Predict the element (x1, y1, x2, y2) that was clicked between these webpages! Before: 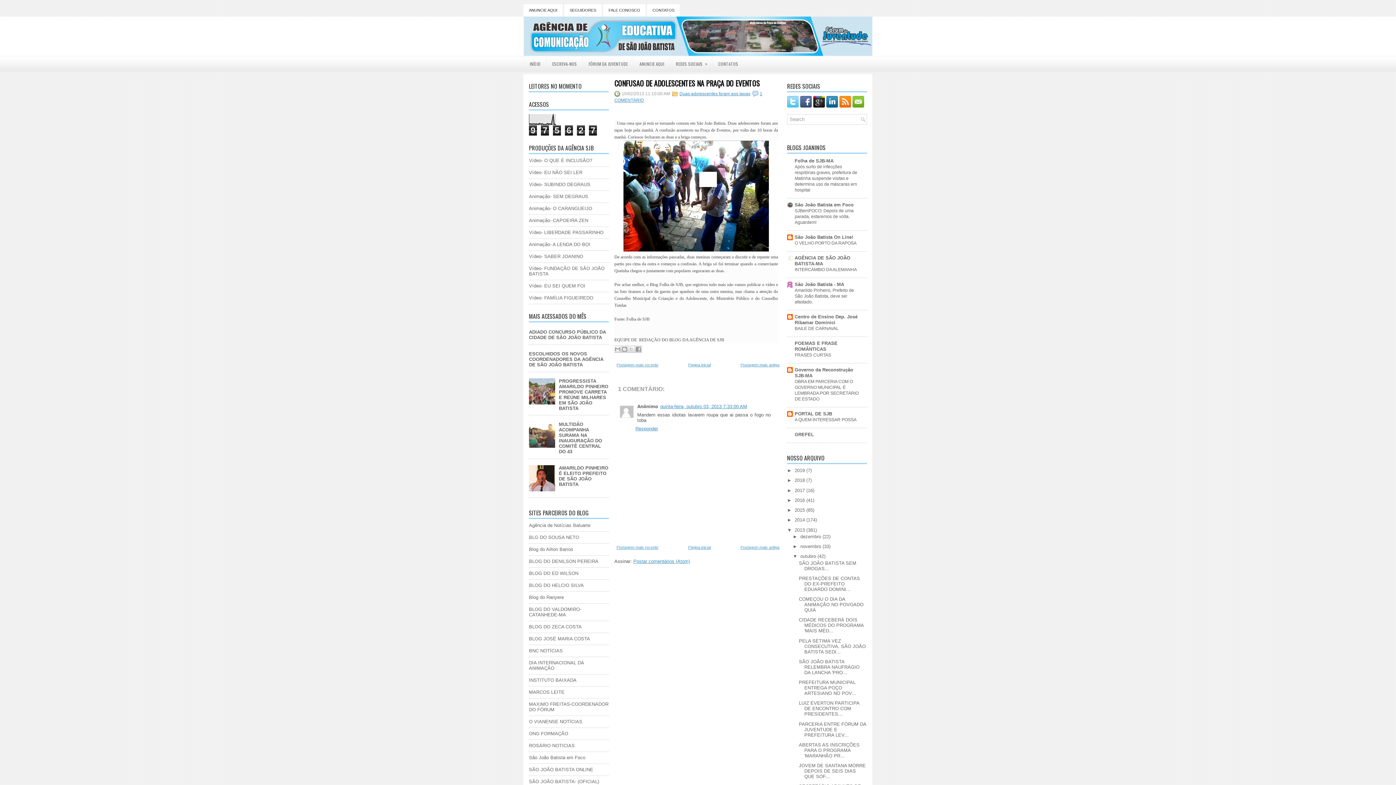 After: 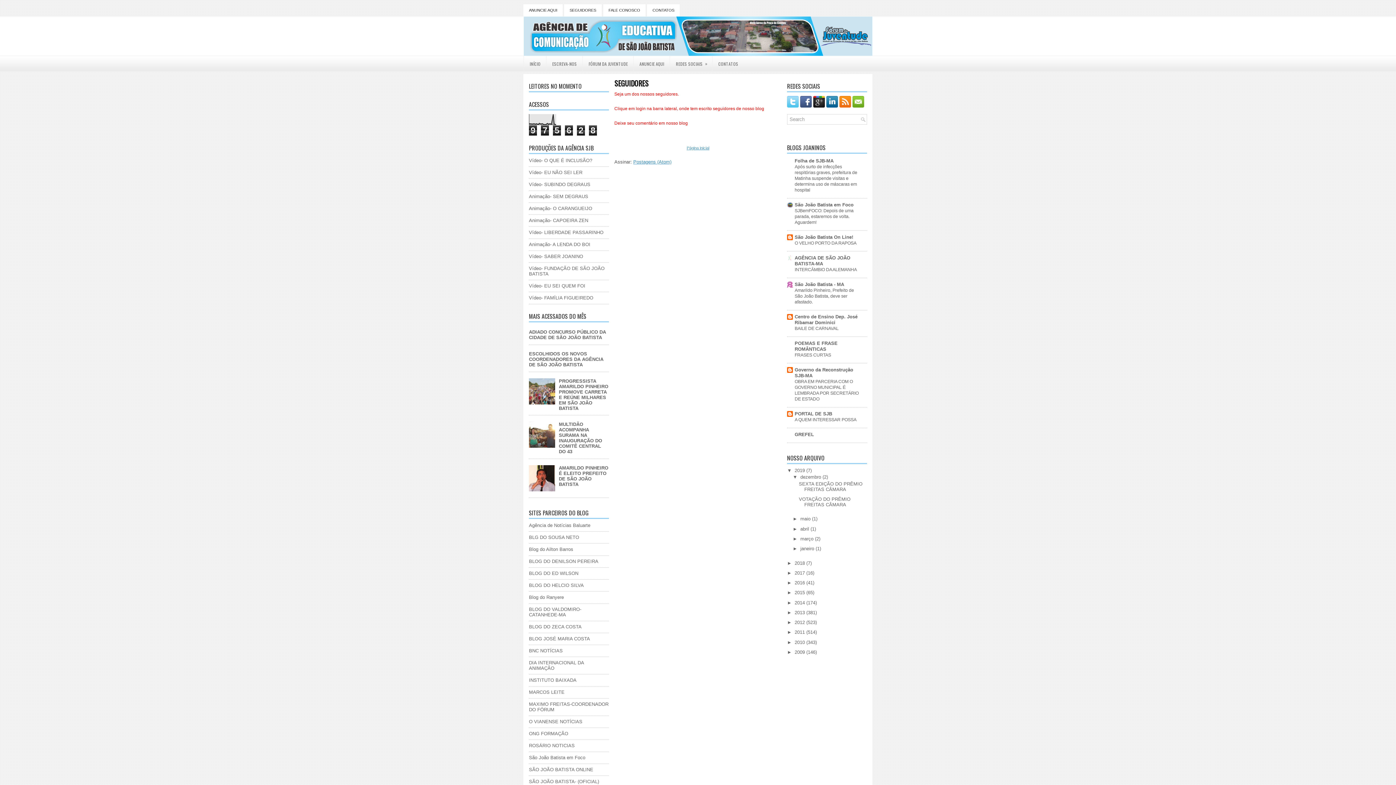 Action: bbox: (564, 4, 601, 16) label: SEGUIDORES